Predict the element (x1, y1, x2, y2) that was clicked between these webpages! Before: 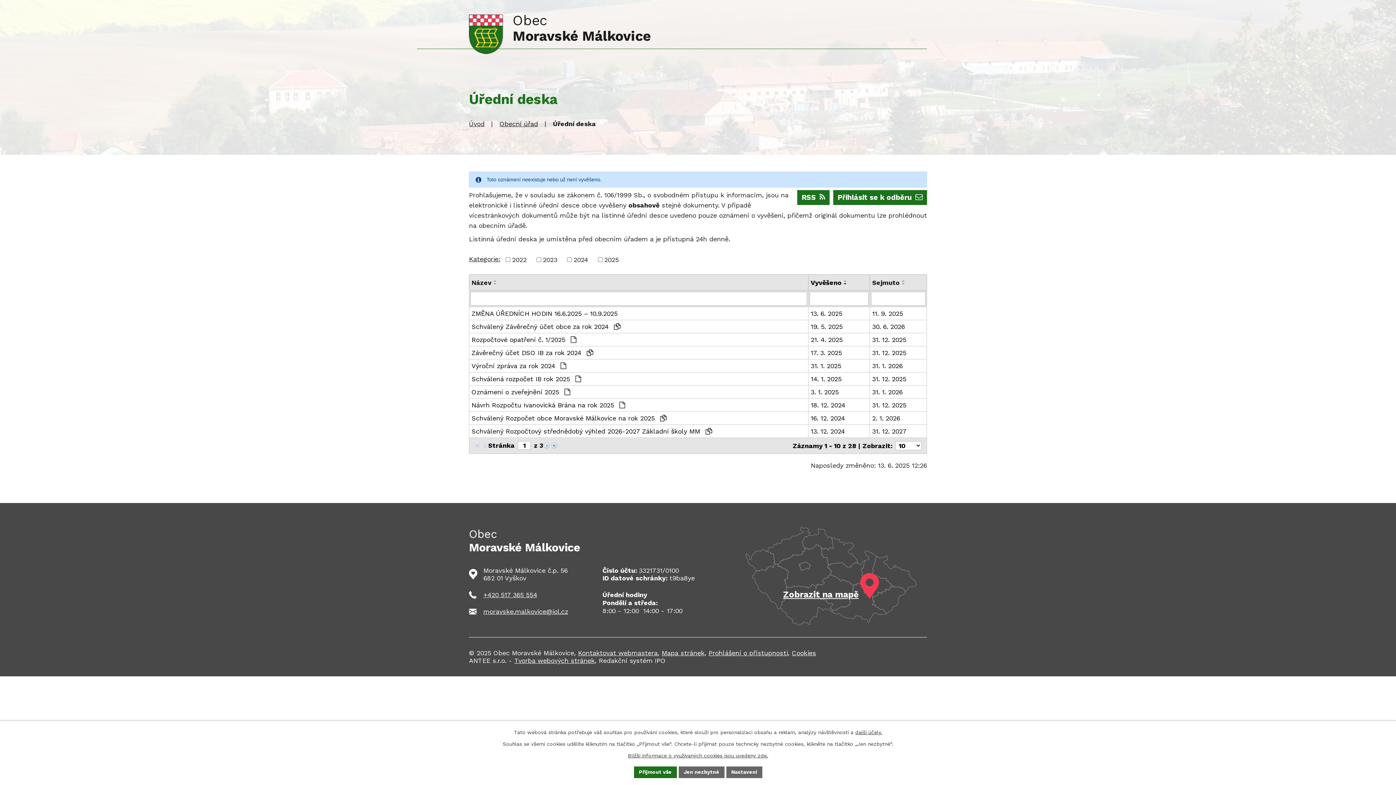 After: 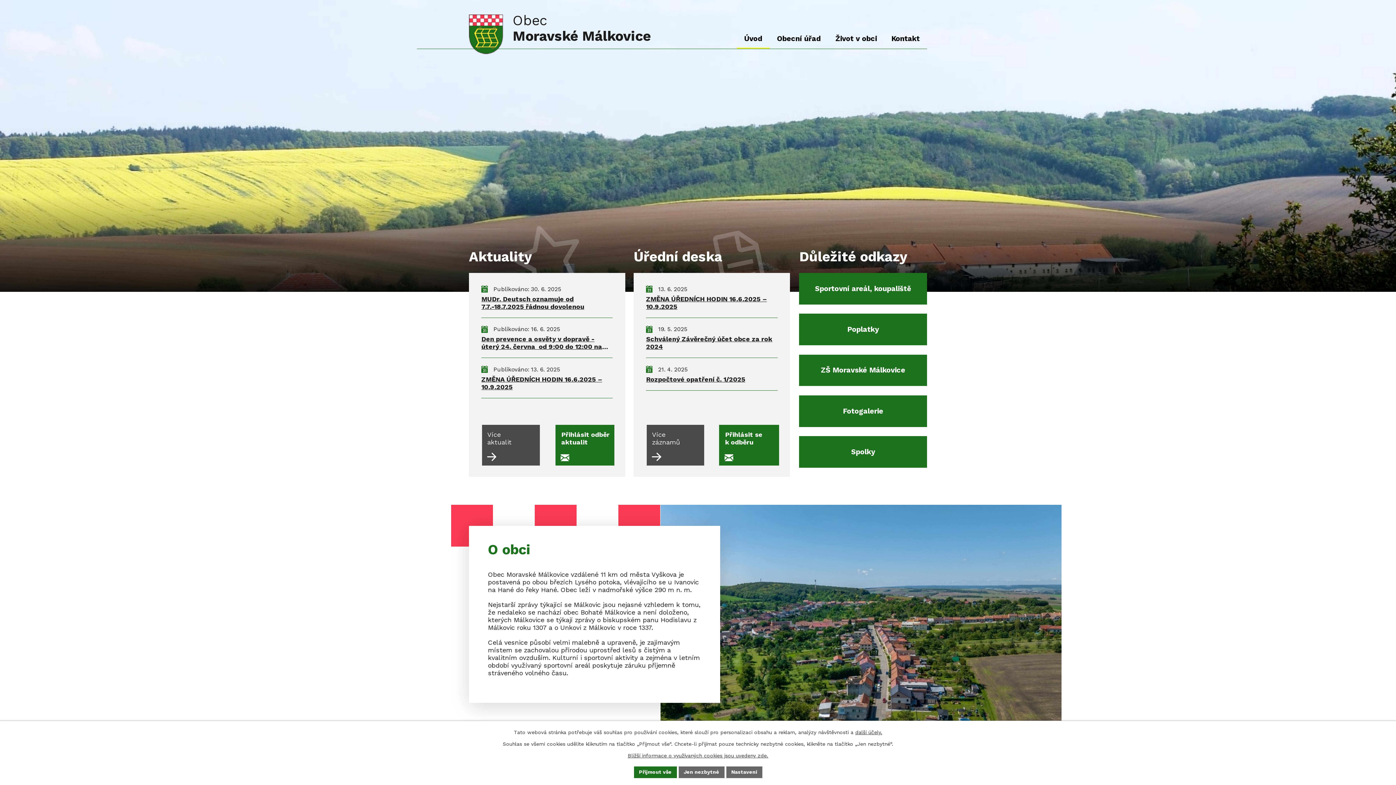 Action: label: Úvod bbox: (469, 120, 484, 127)